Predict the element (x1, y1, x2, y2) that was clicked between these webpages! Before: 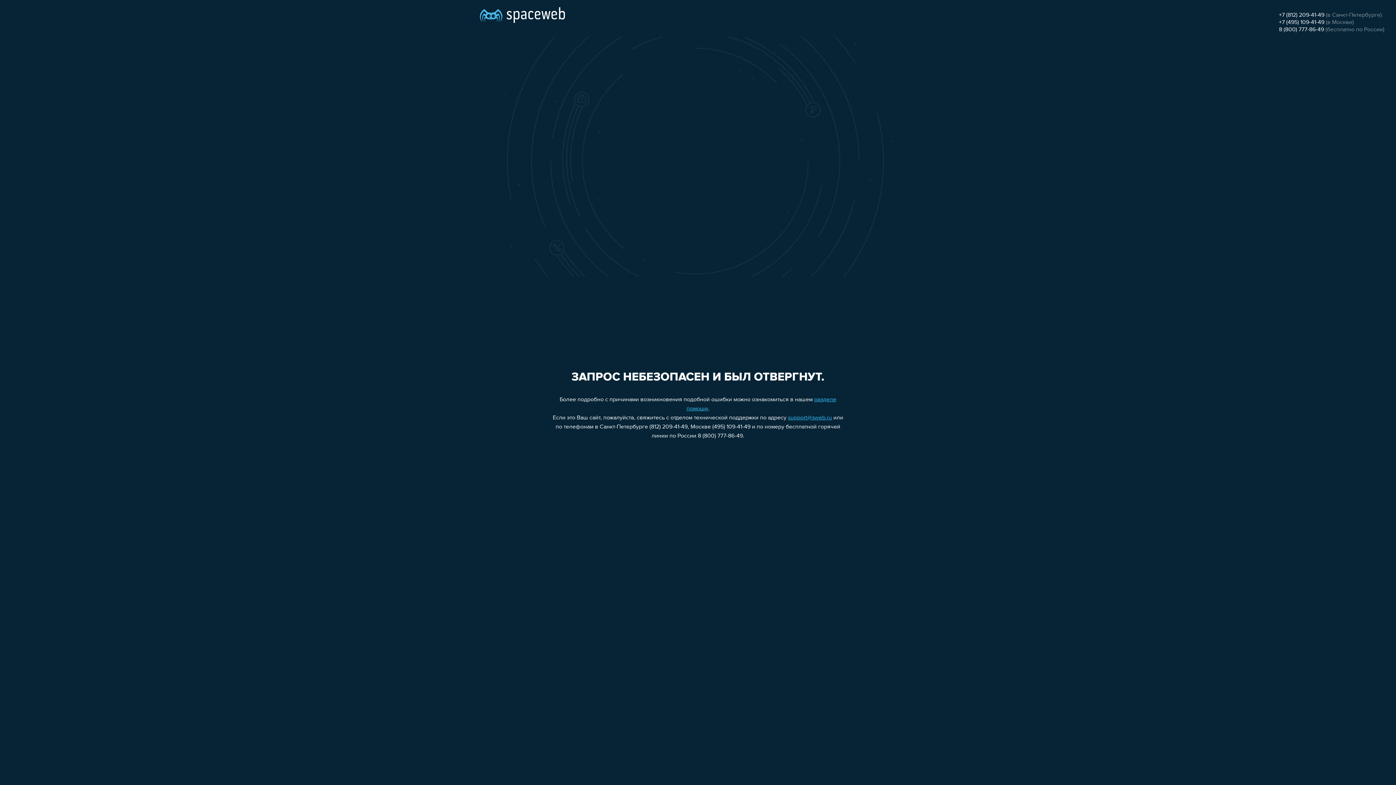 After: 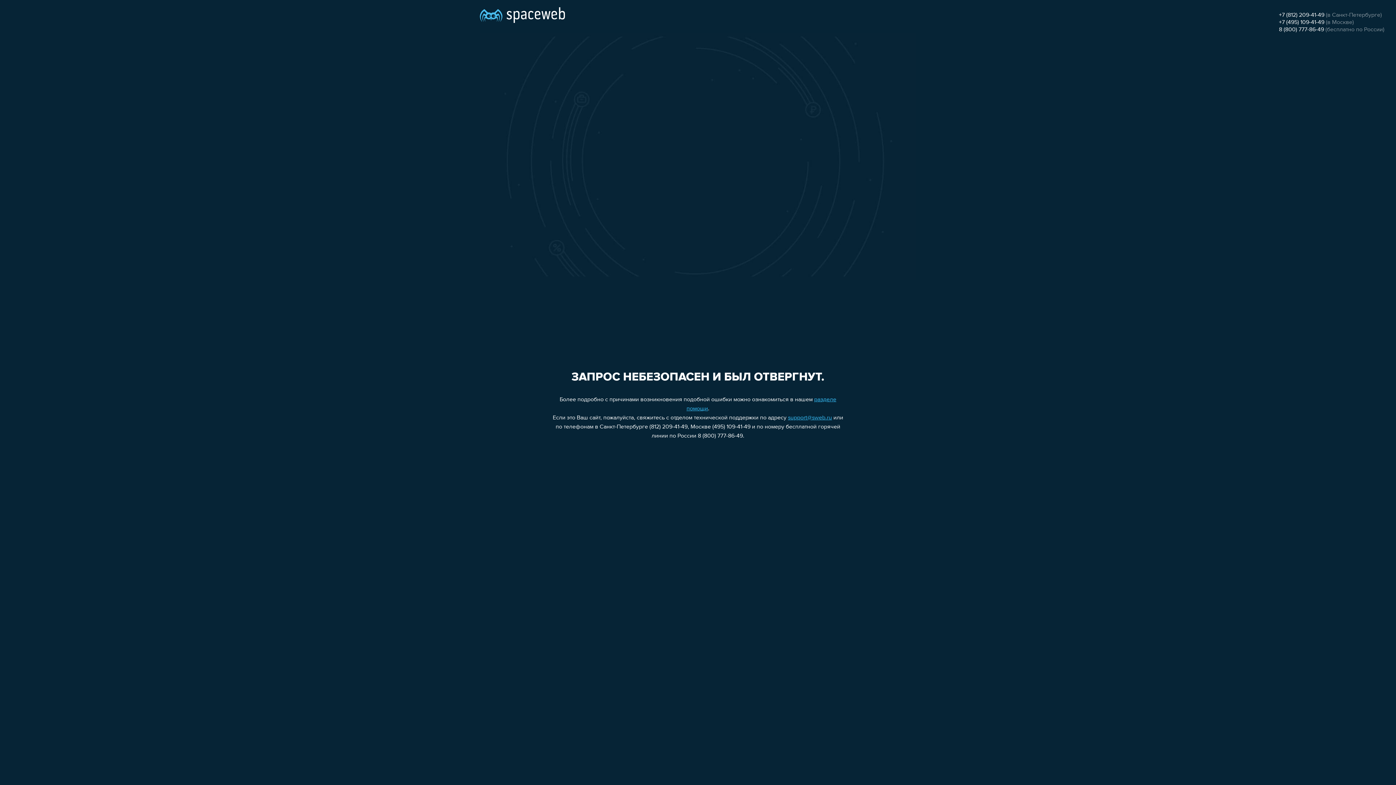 Action: bbox: (1279, 26, 1324, 32) label: 8 (800) 777-86-49